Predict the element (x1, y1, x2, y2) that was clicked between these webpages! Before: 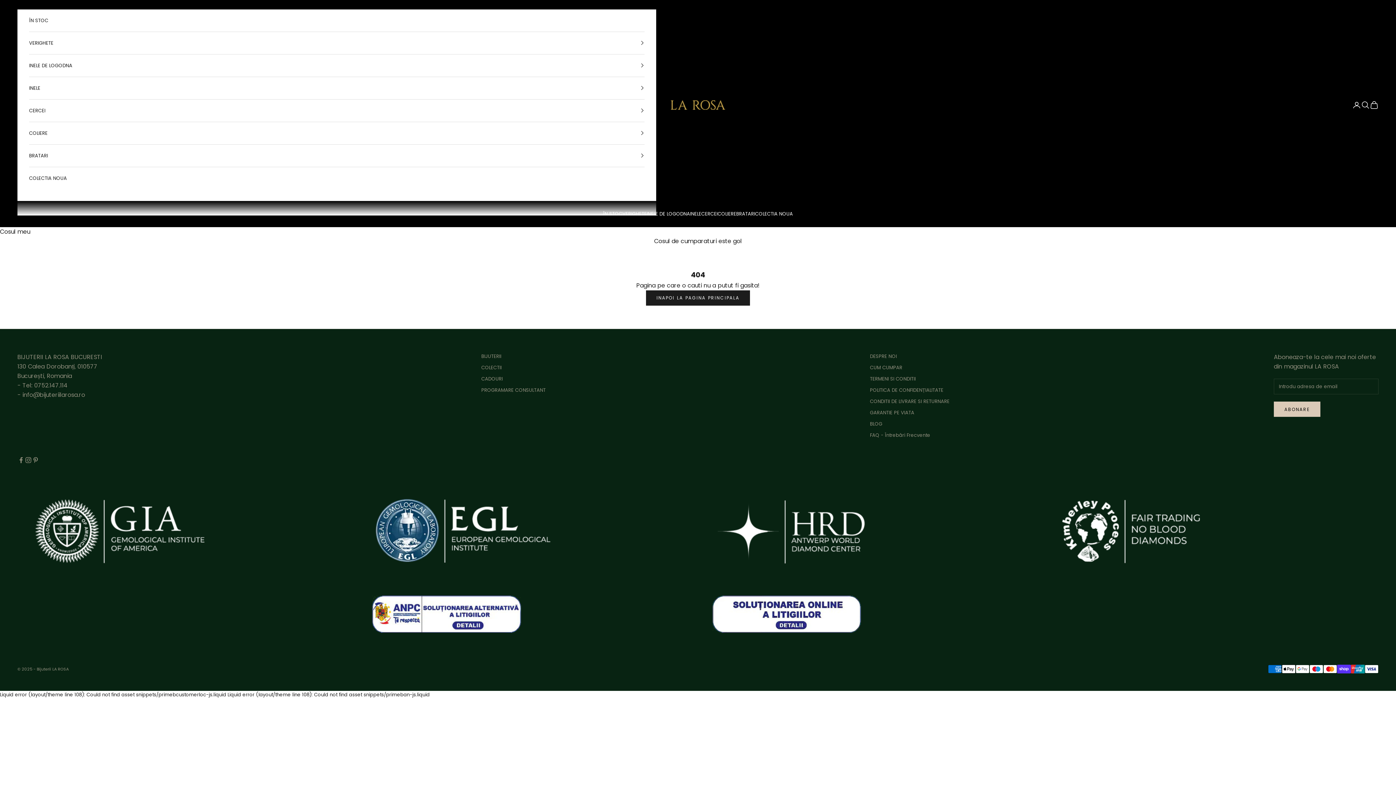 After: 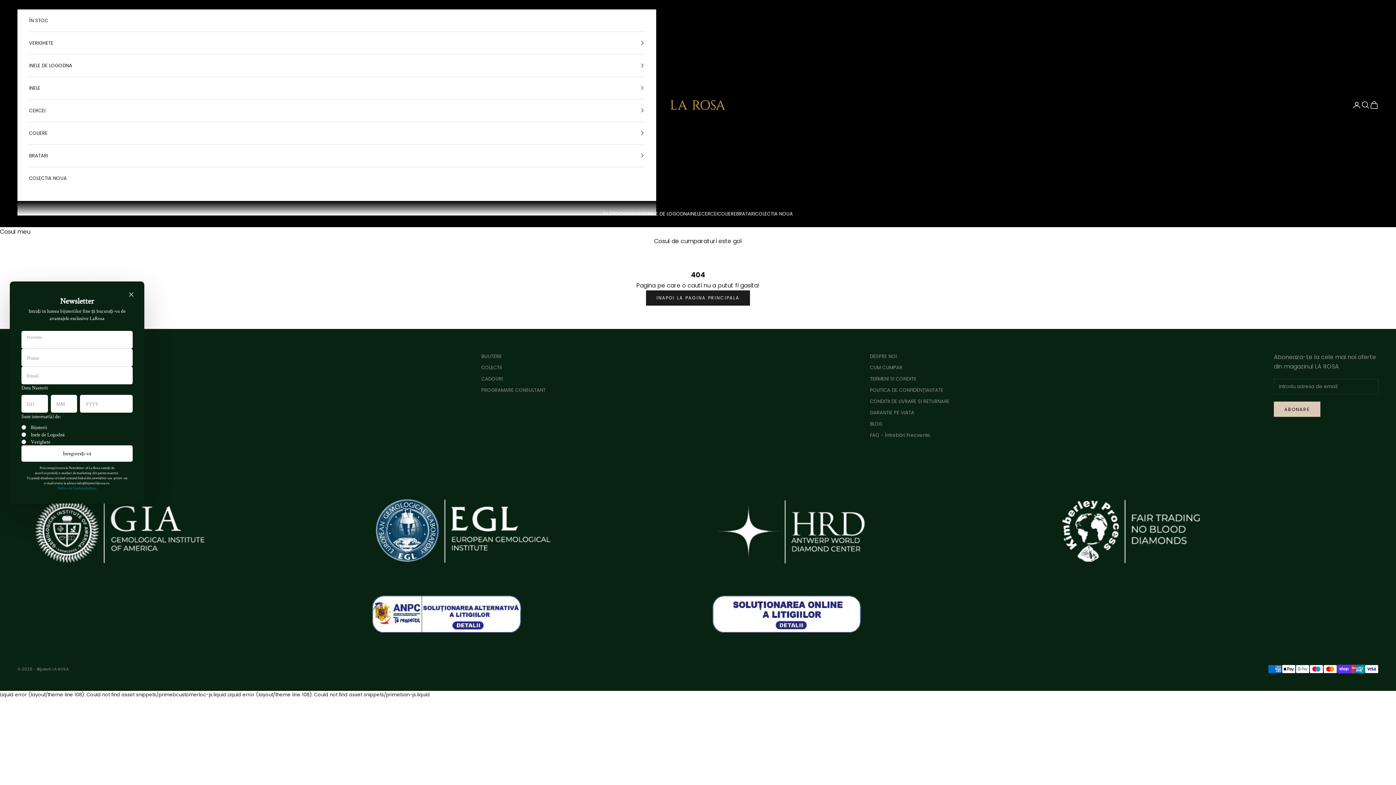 Action: bbox: (22, 390, 85, 399) label: info@bijuteriilarosa.ro